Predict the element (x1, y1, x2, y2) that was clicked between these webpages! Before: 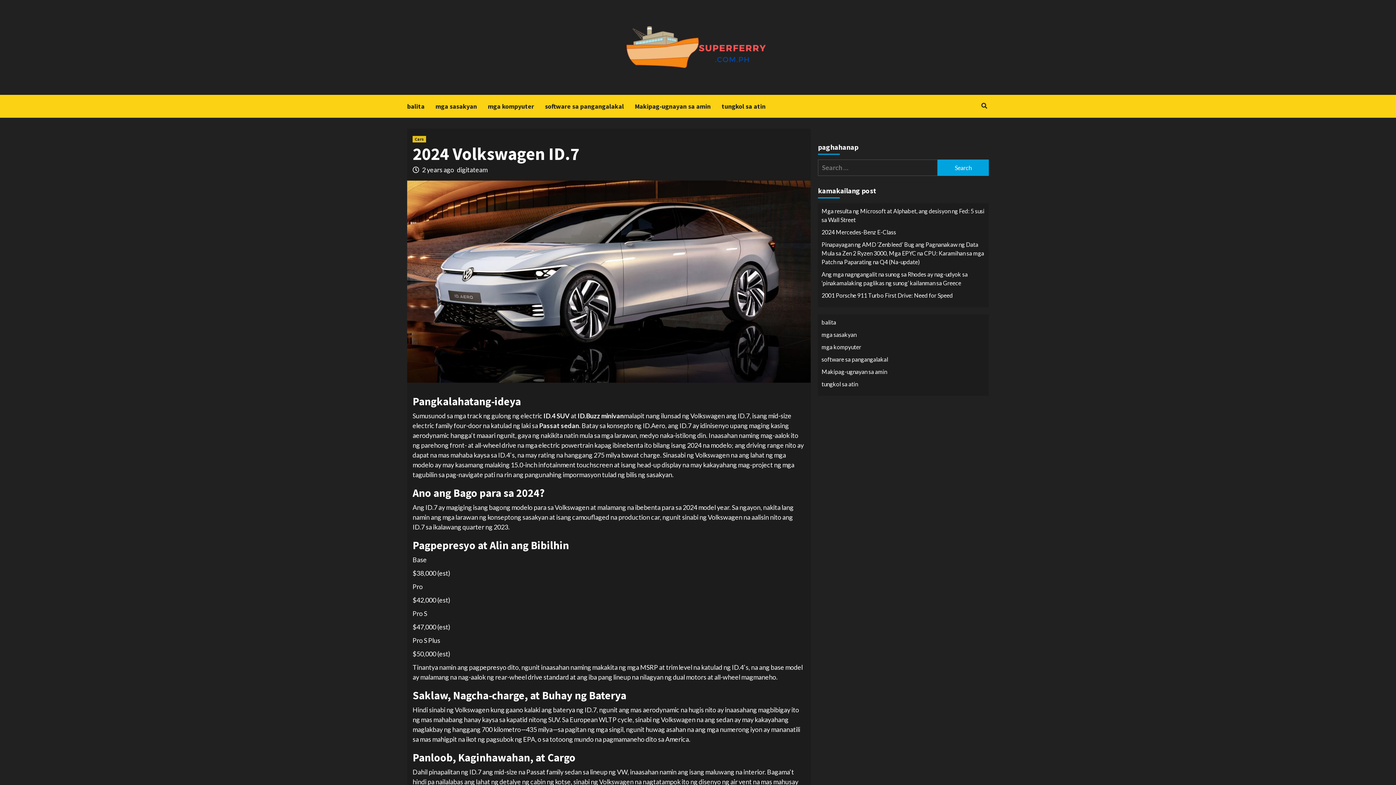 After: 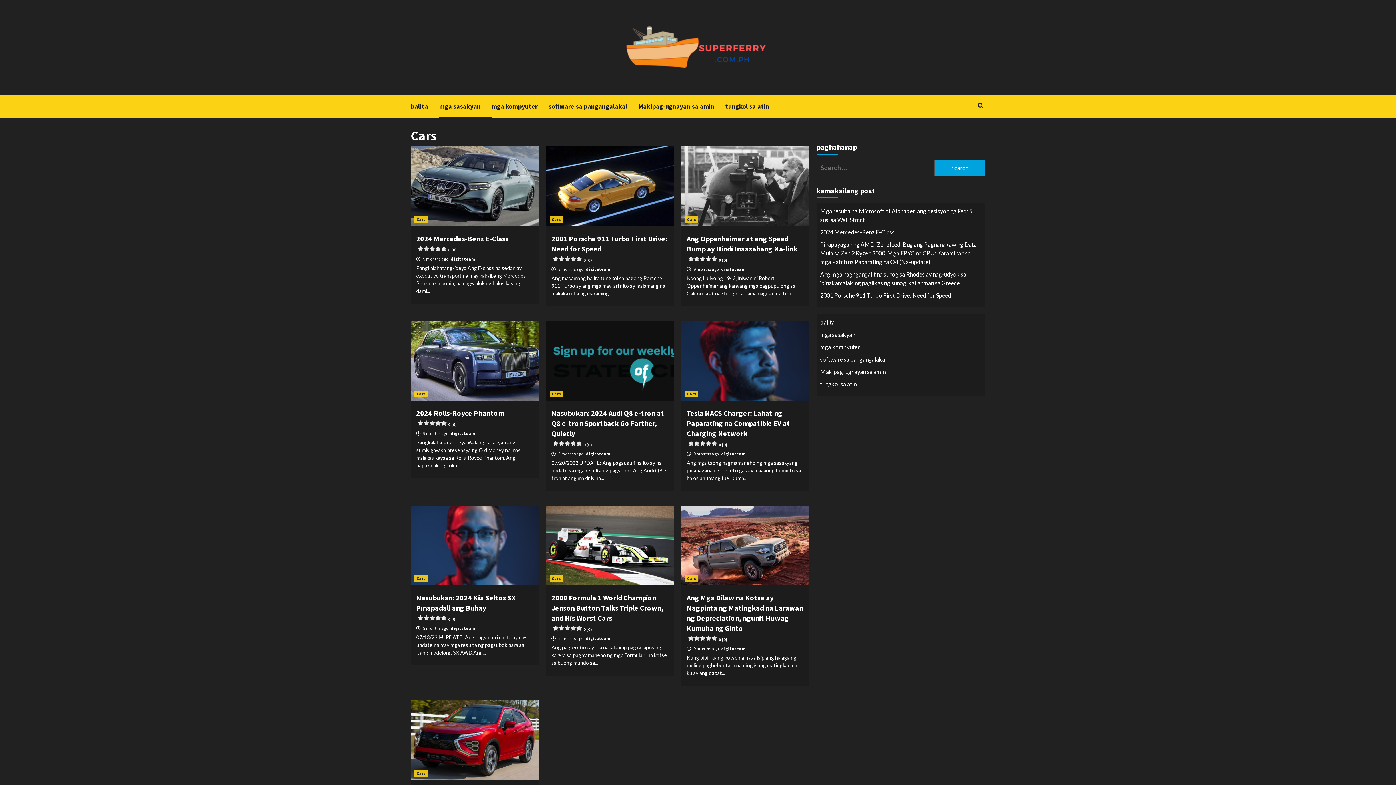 Action: bbox: (821, 330, 985, 342) label: mga sasakyan